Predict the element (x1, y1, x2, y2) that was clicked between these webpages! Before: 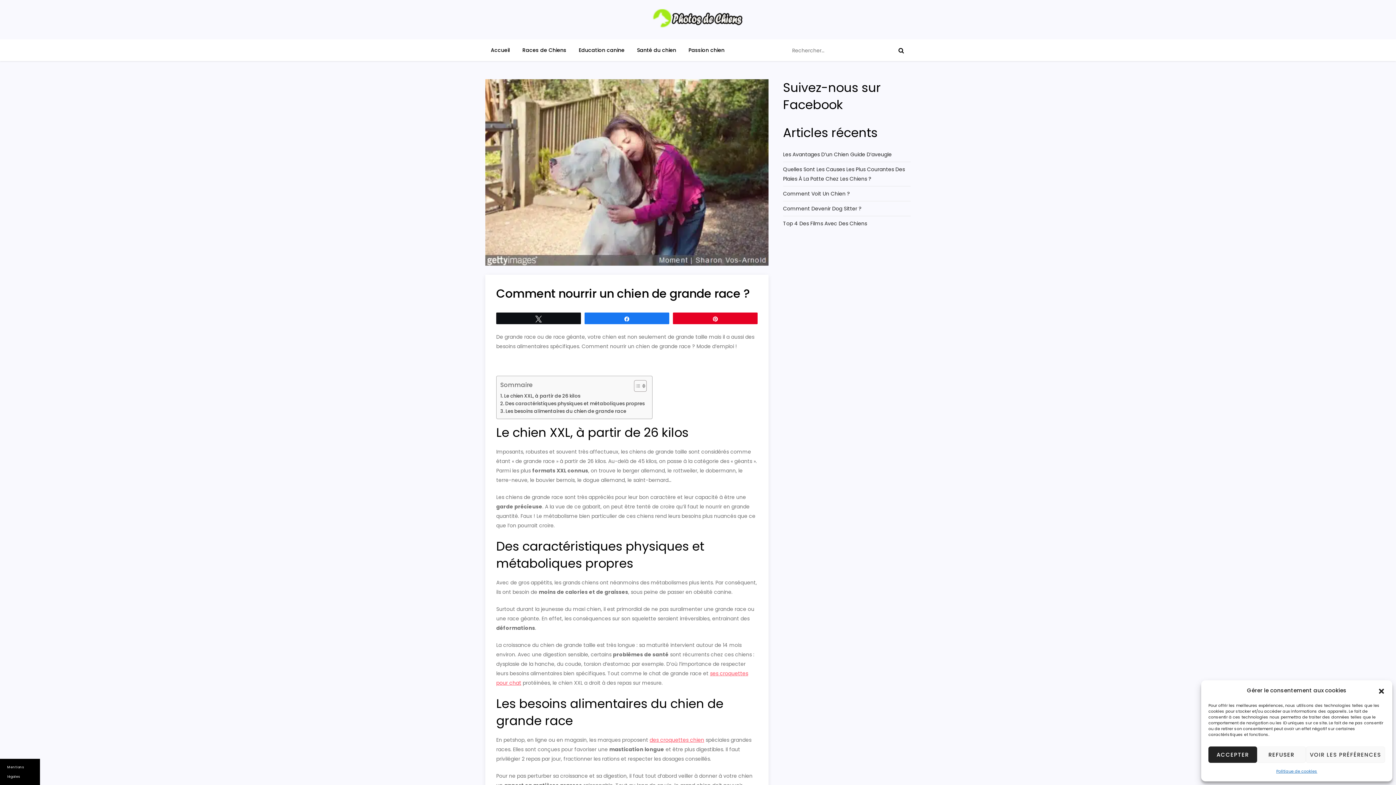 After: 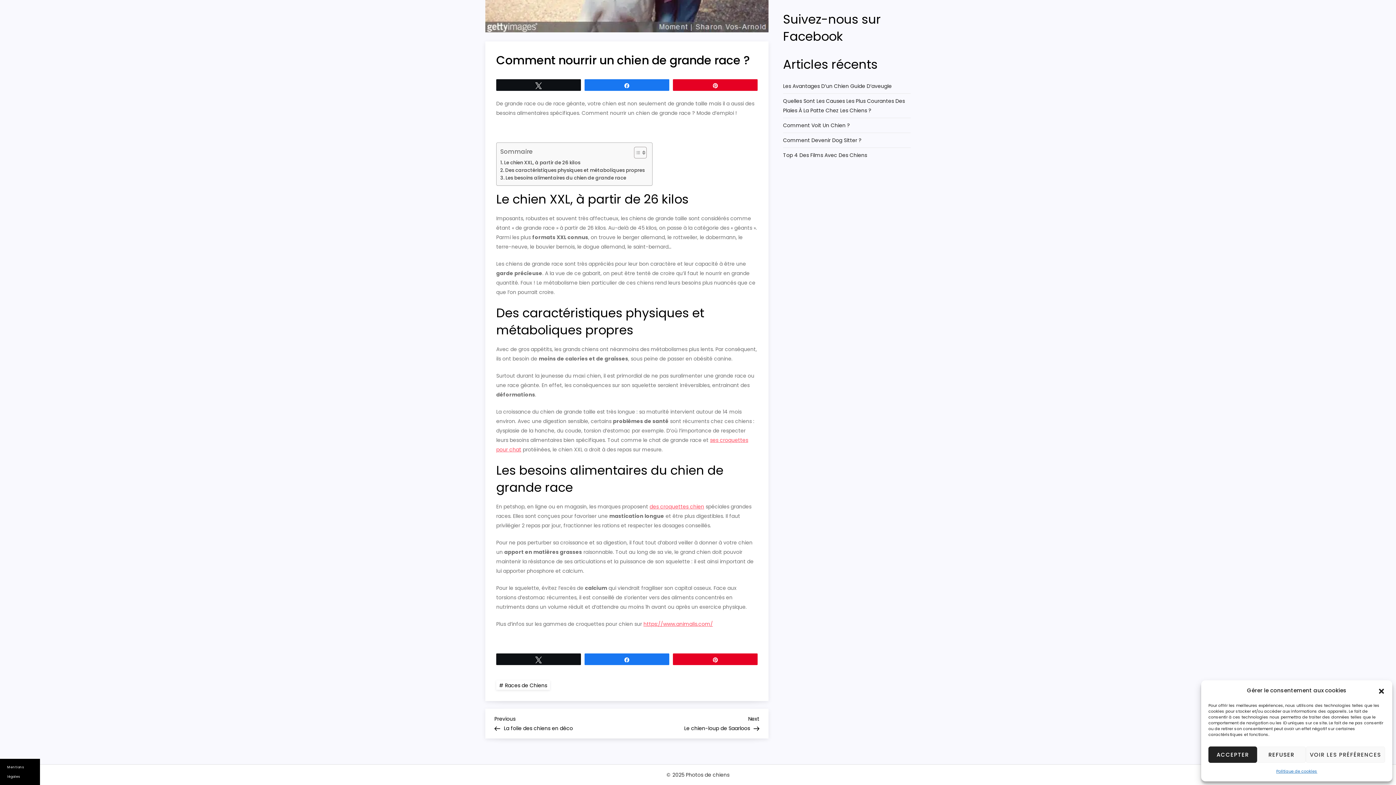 Action: bbox: (500, 407, 626, 415) label: Les besoins alimentaires du chien de grande race